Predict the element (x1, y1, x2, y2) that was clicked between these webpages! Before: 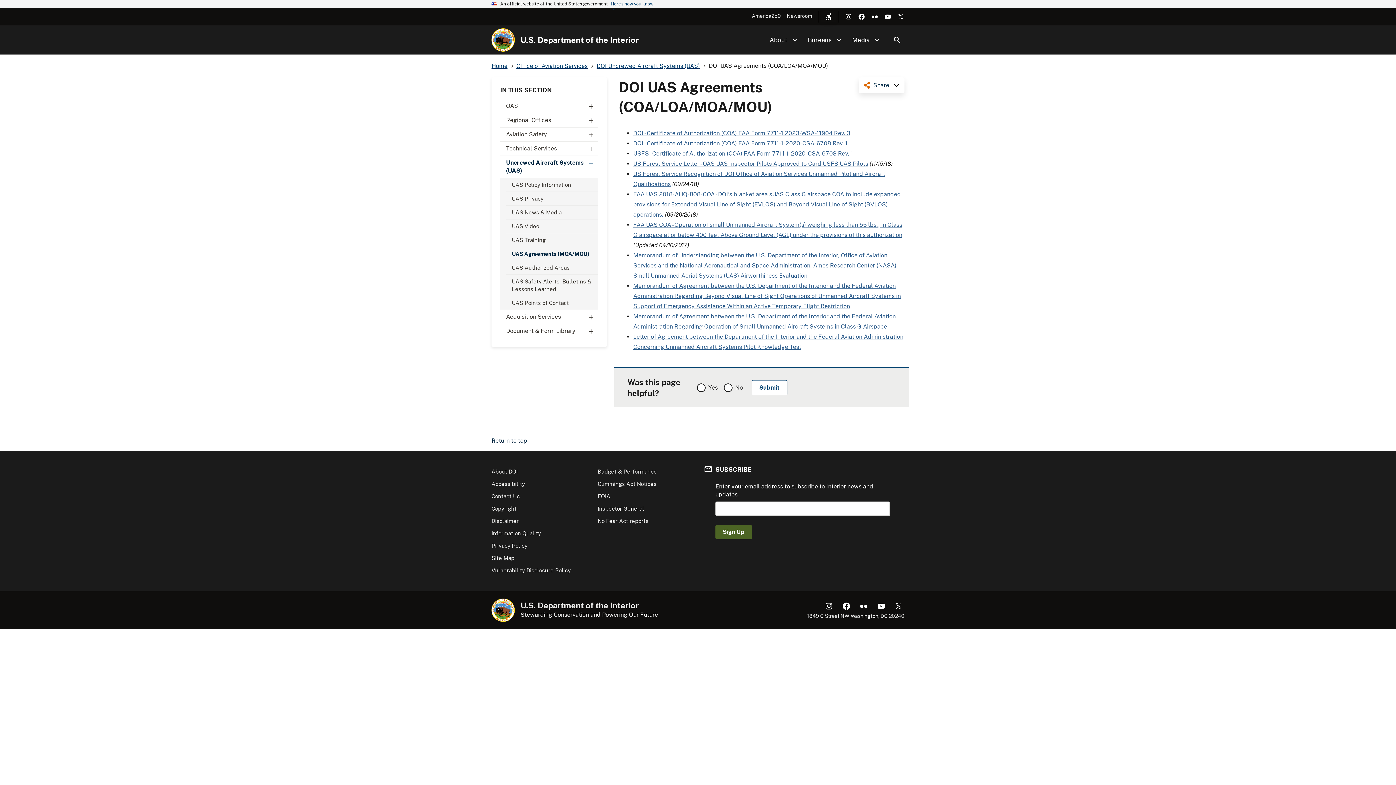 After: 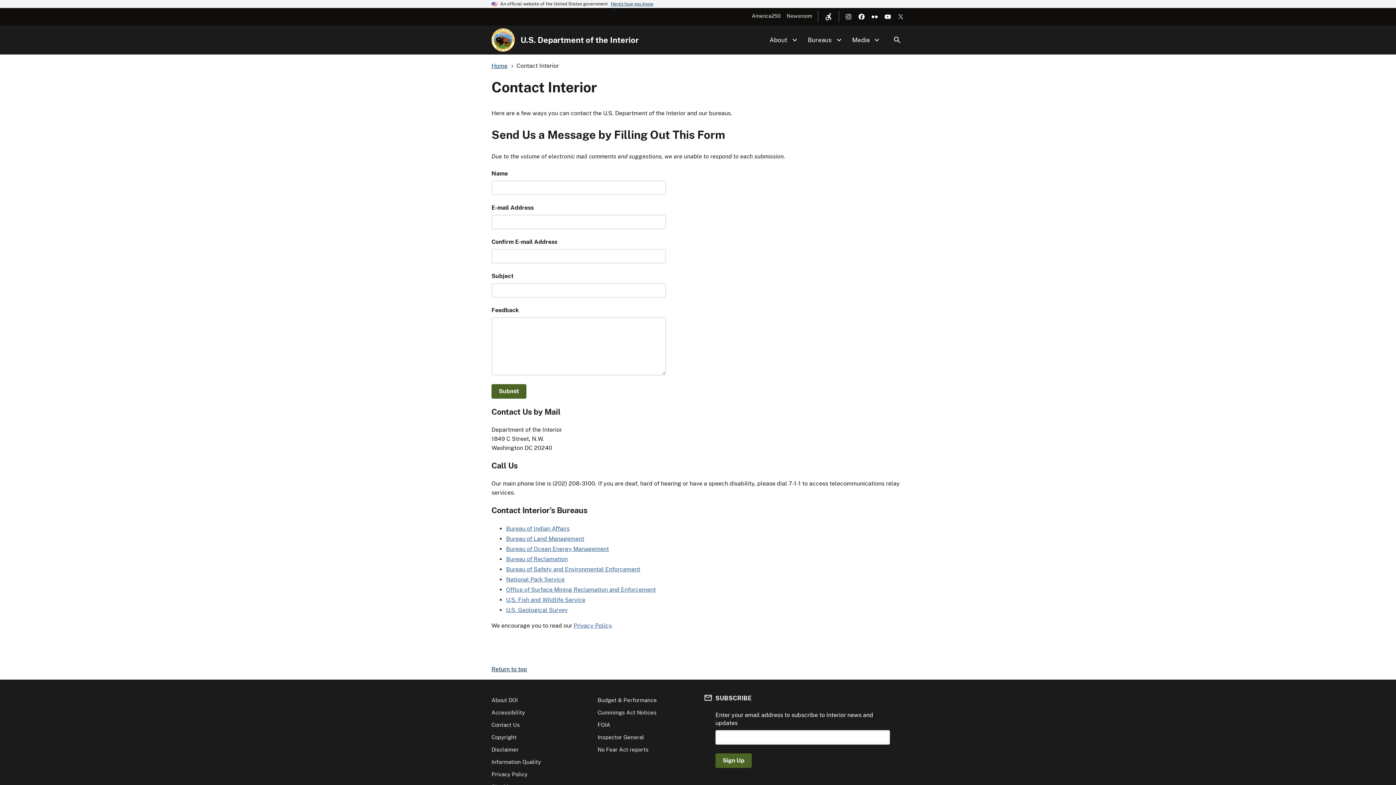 Action: label: Contact Us bbox: (491, 493, 520, 499)